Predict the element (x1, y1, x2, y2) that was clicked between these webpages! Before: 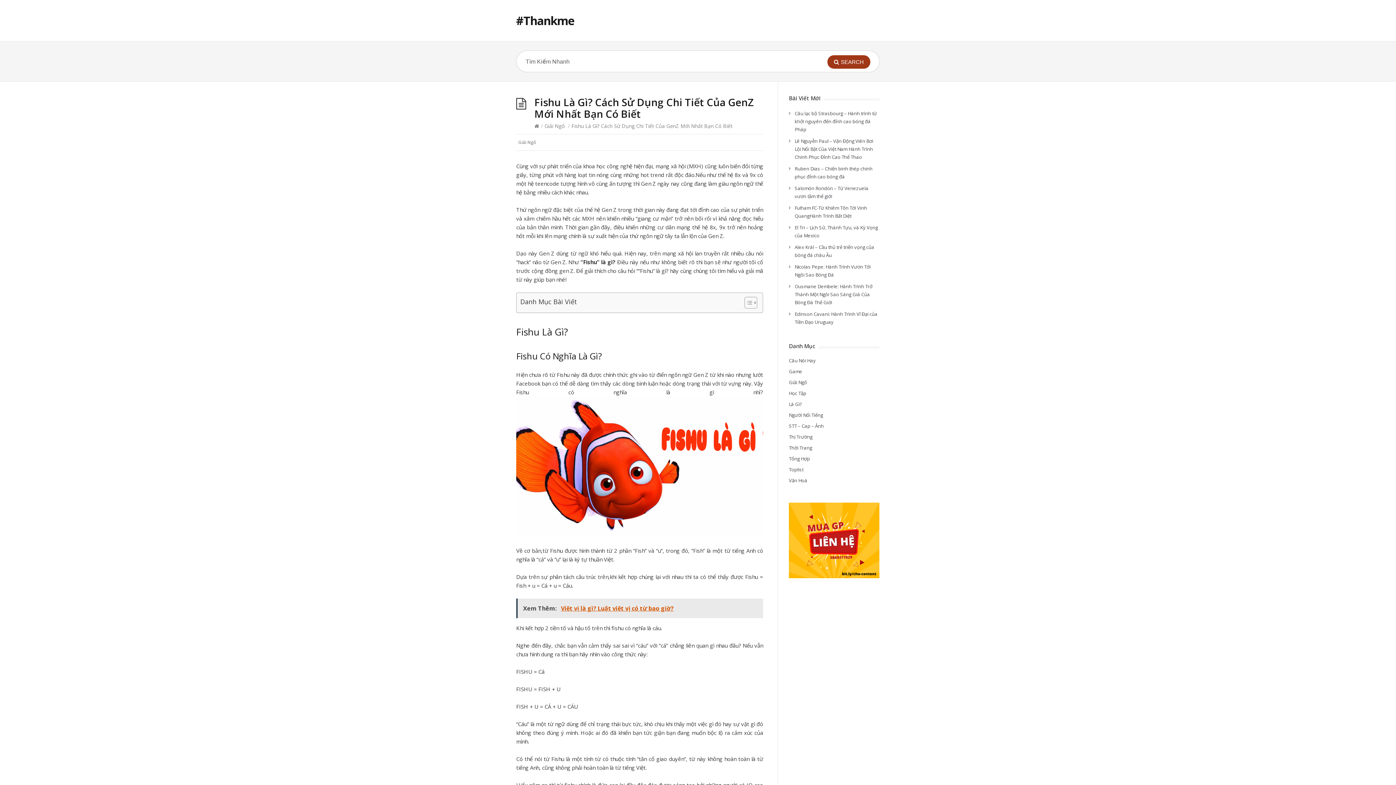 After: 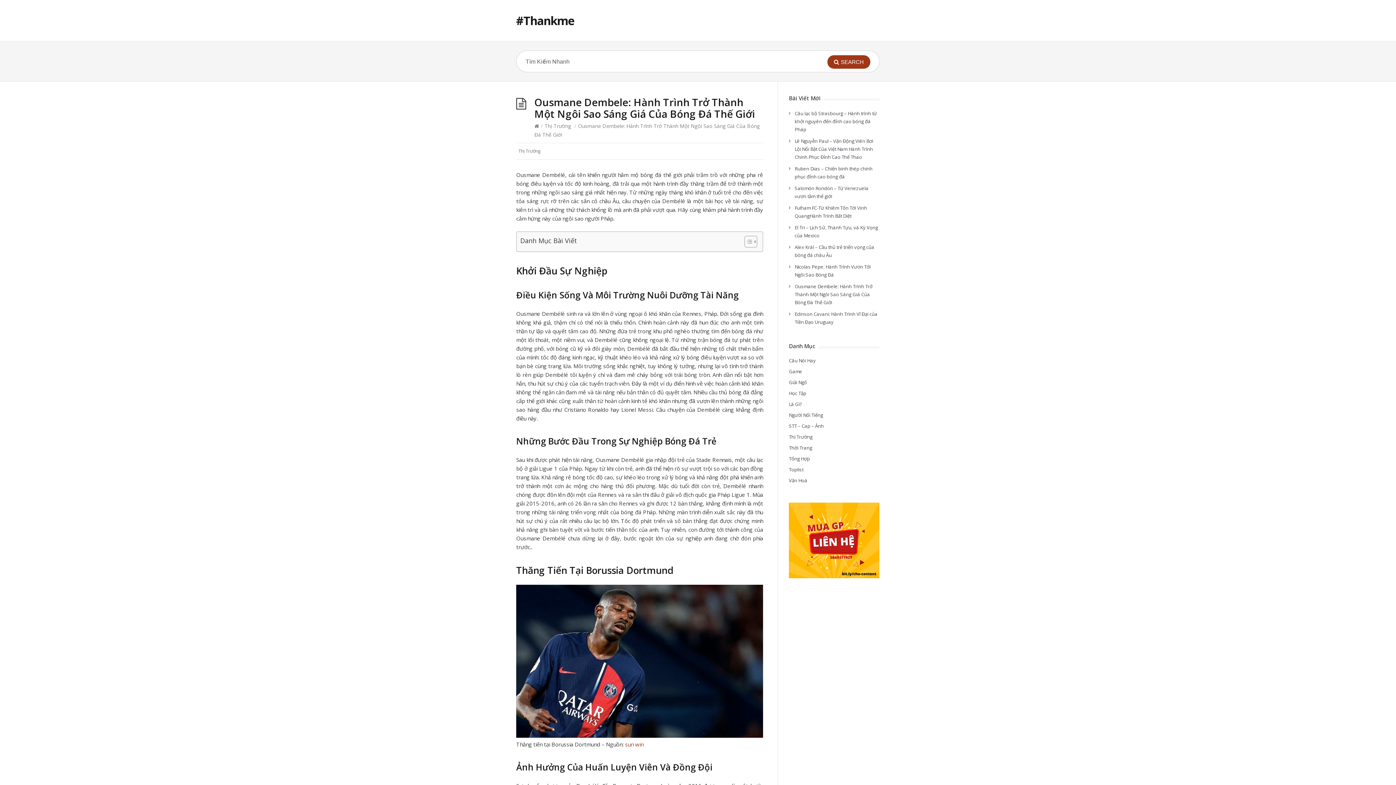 Action: label: Ousmane Dembele: Hành Trình Trở Thành Một Ngôi Sao Sáng Giá Của Bóng Đá Thế Giới bbox: (794, 283, 872, 305)